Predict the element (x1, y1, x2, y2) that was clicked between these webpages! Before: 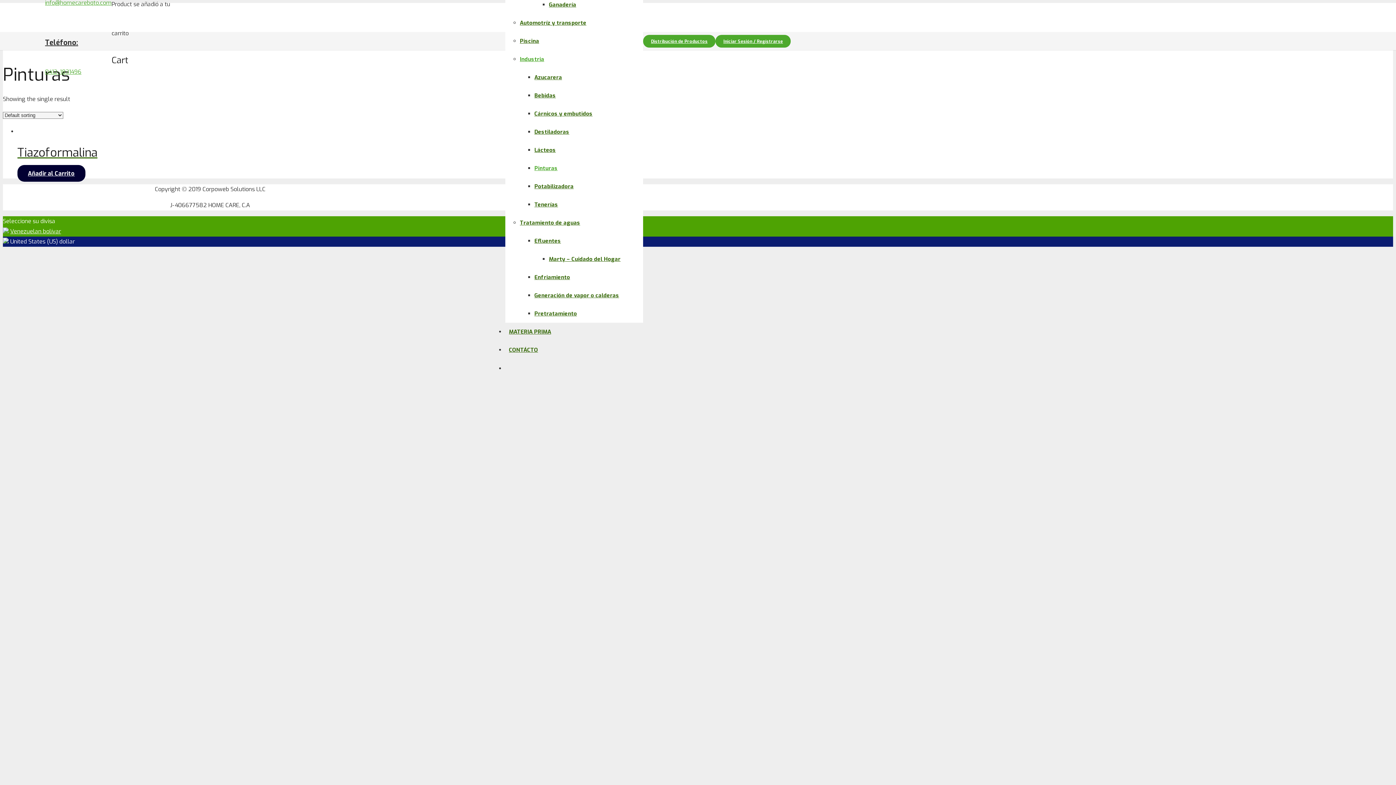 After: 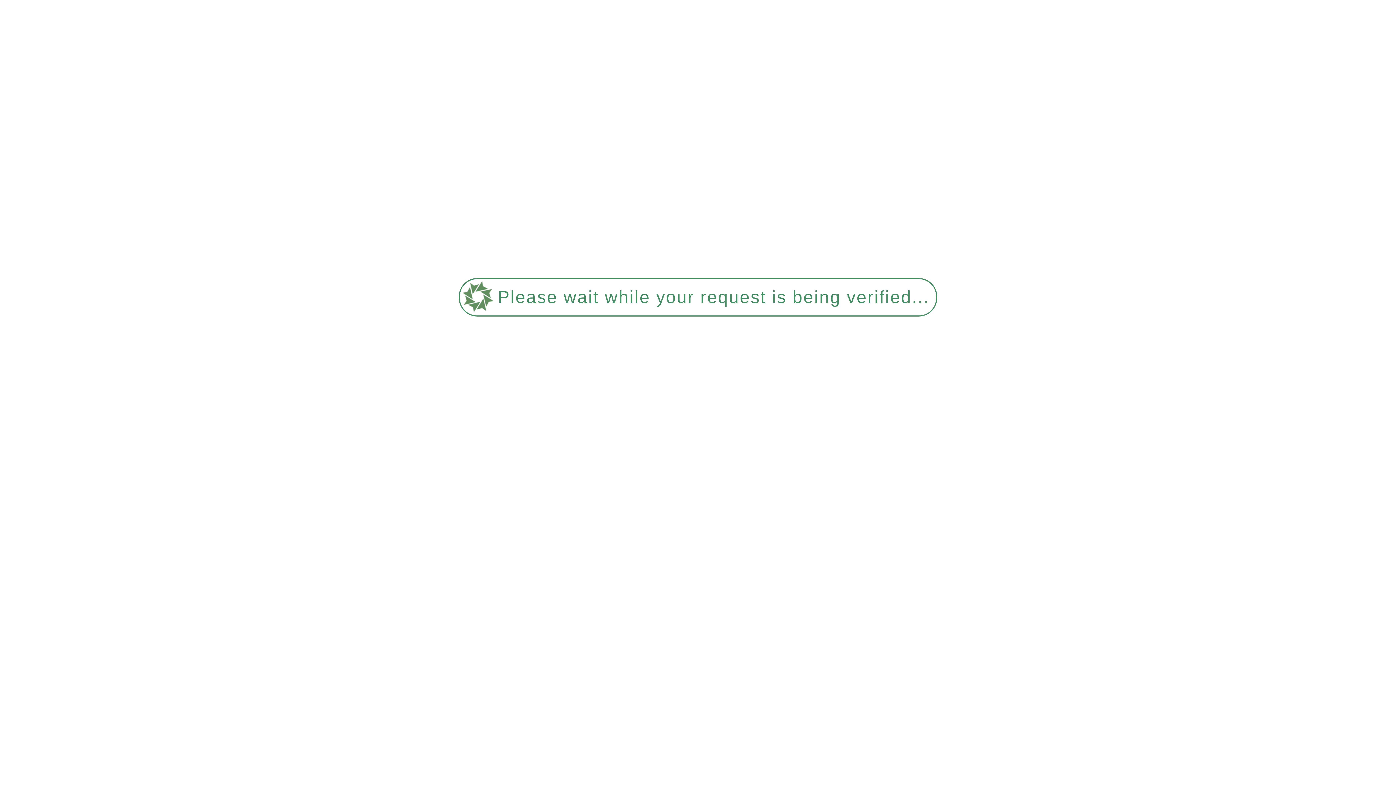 Action: label: Pretratamiento bbox: (534, 310, 577, 317)